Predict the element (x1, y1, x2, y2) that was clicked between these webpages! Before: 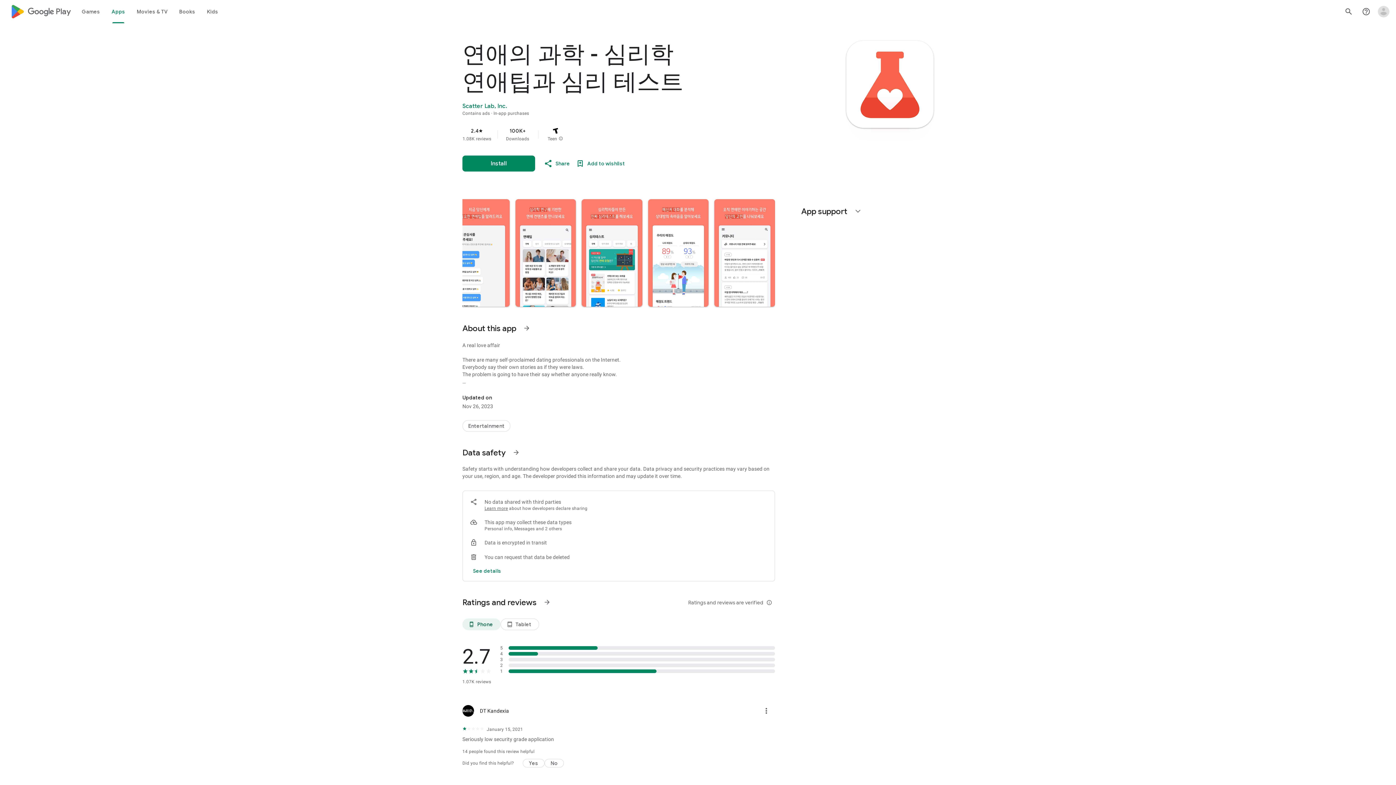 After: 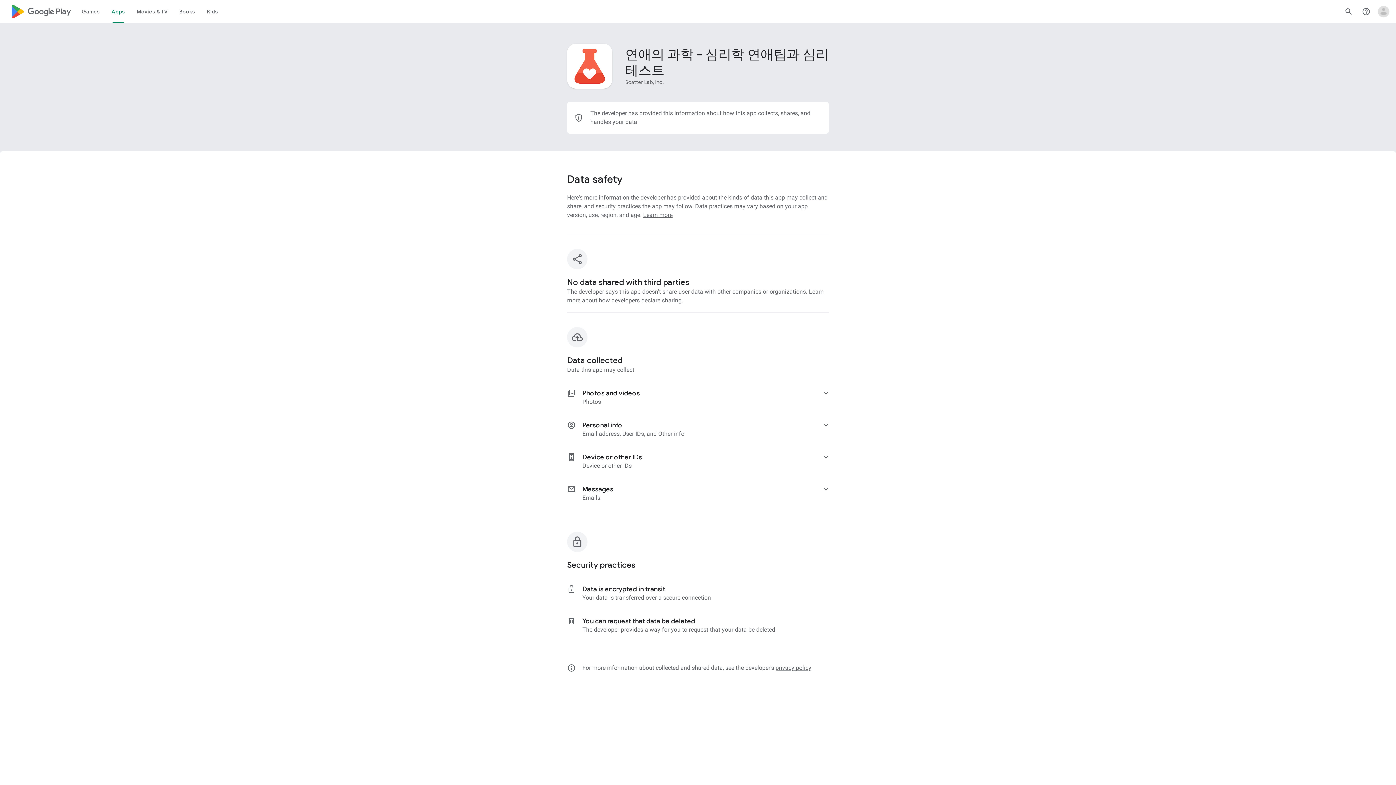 Action: label: See more information on Data safety bbox: (507, 444, 525, 461)